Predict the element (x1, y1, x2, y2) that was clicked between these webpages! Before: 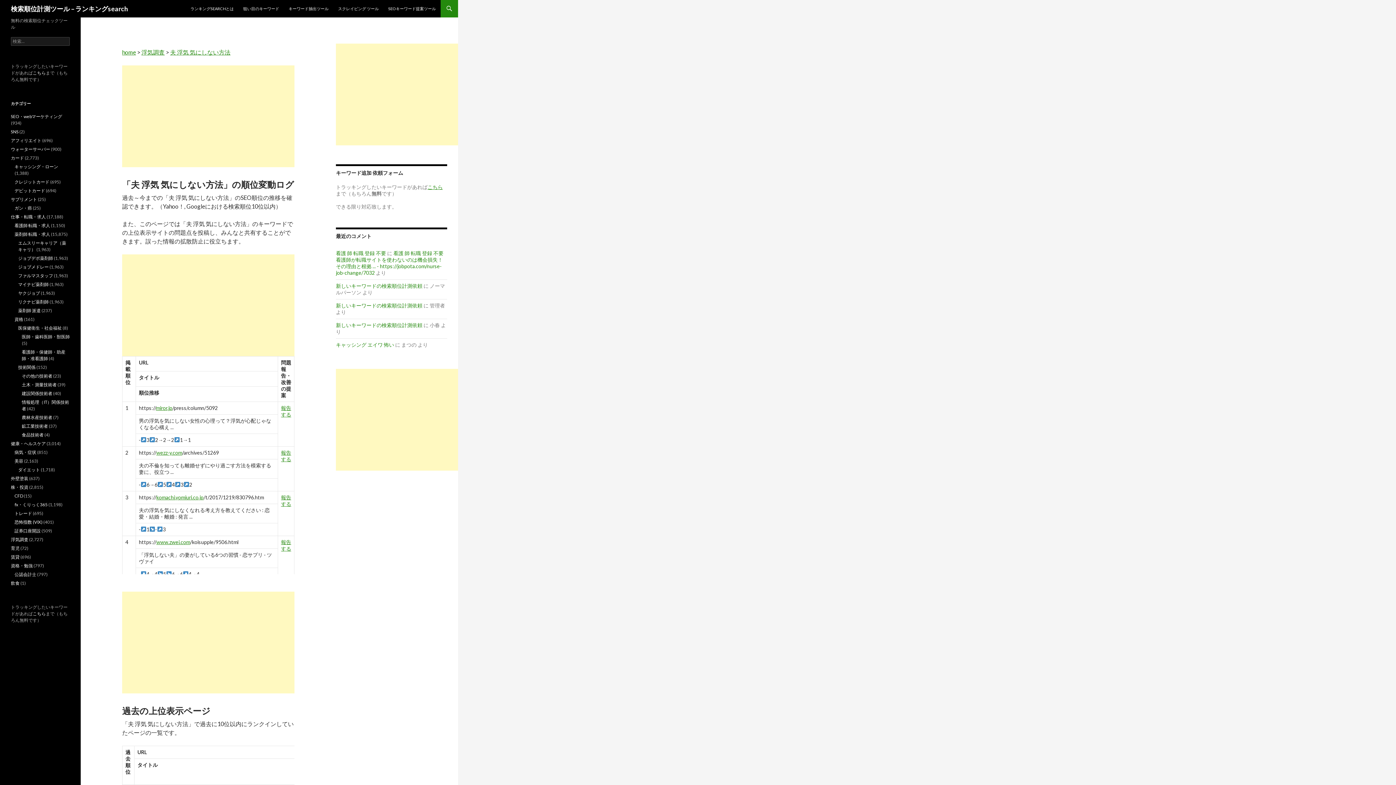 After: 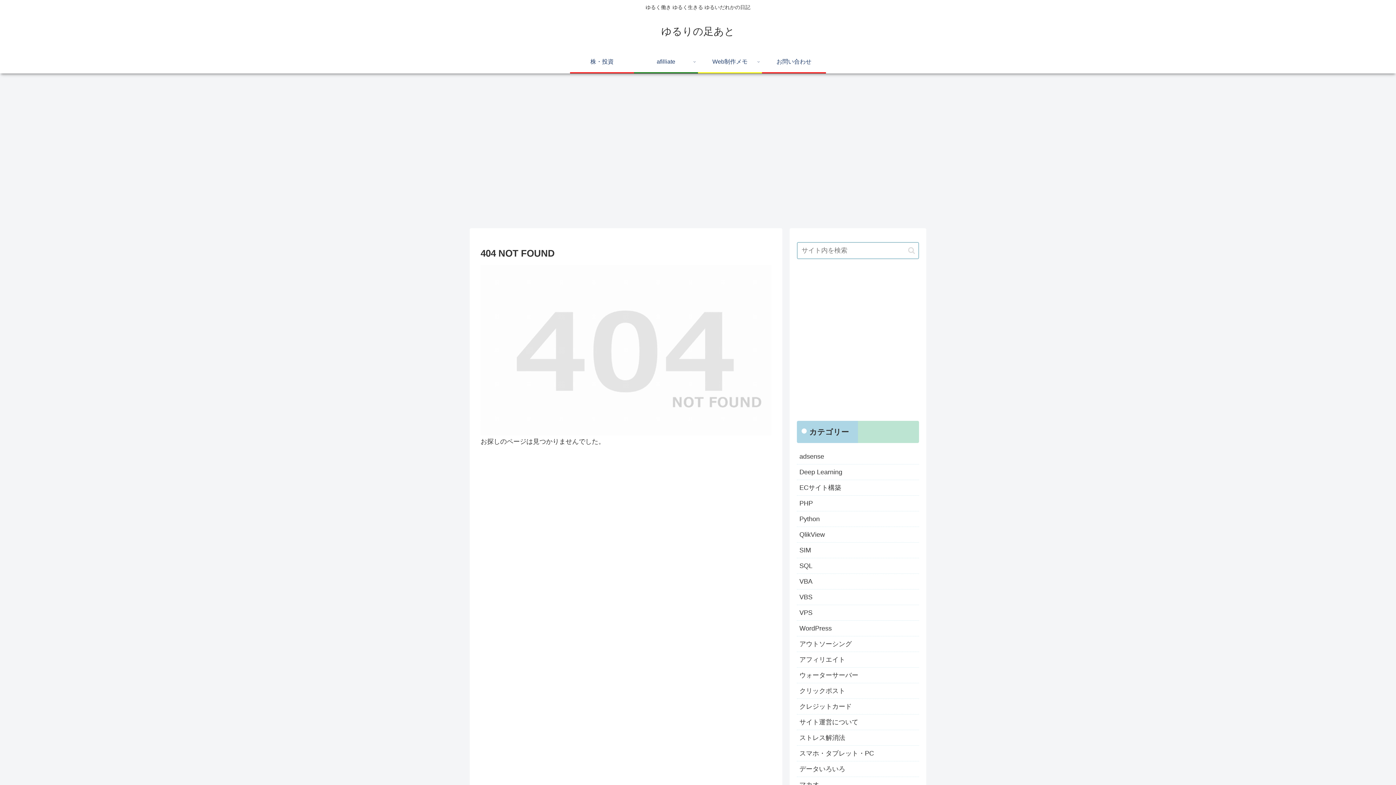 Action: bbox: (333, 0, 383, 17) label: スクレイピング ツール